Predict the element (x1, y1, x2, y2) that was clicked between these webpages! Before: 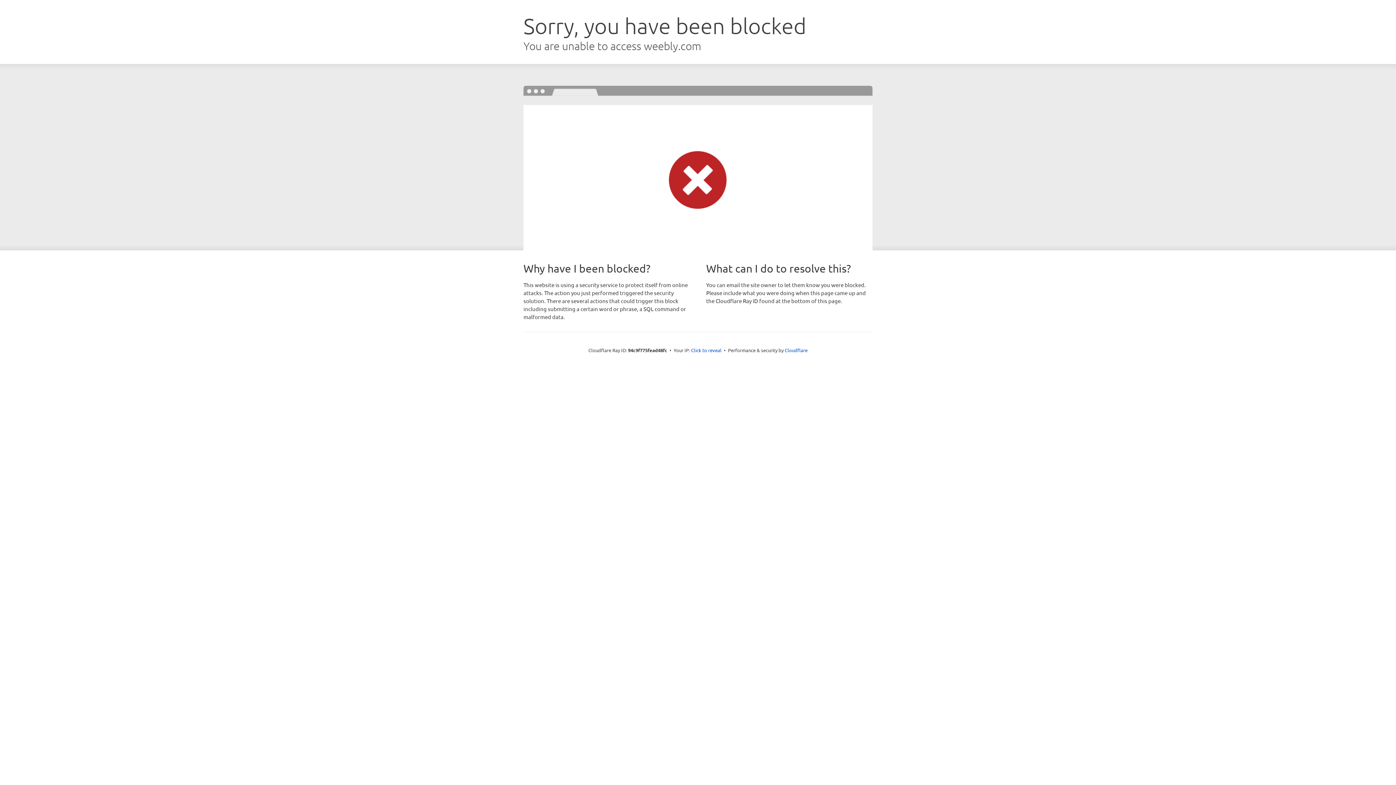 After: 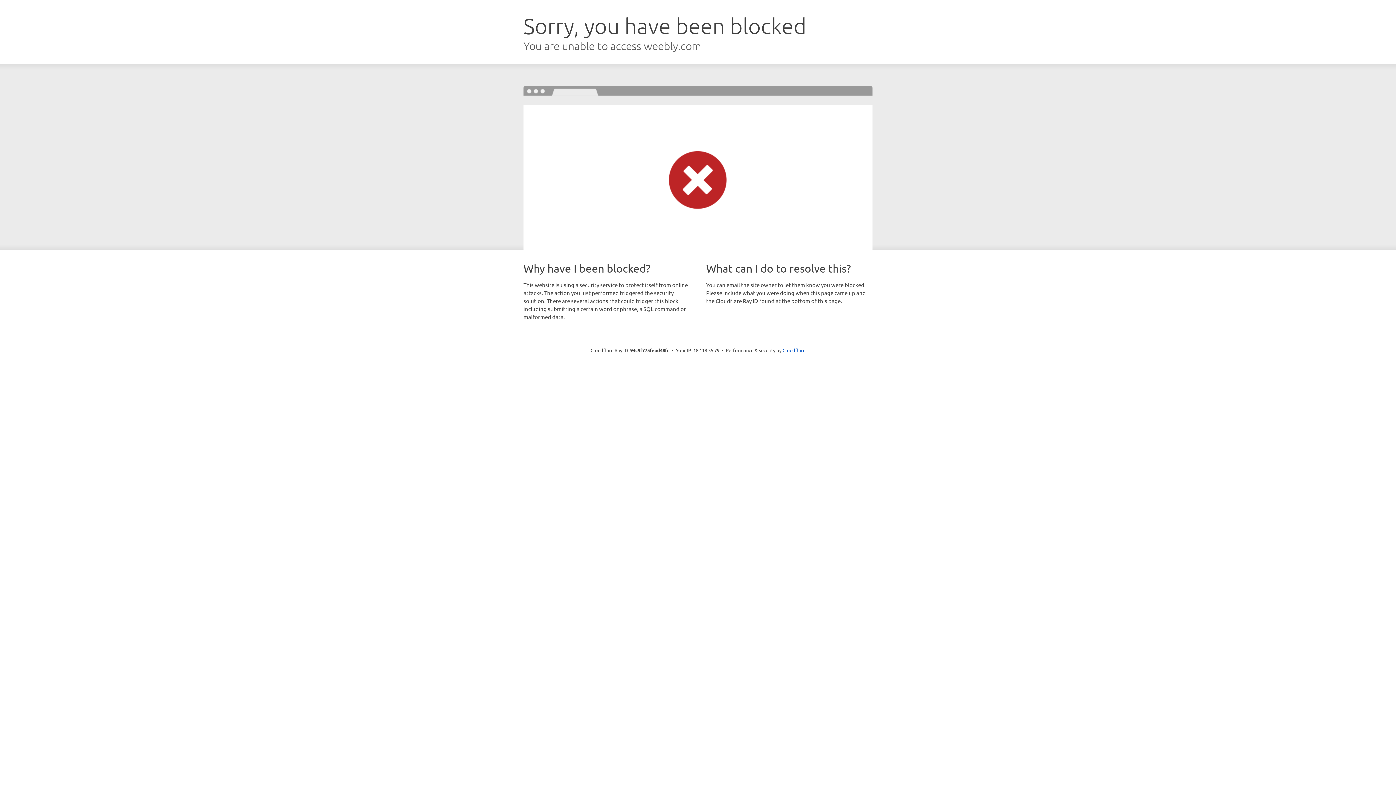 Action: bbox: (691, 346, 721, 353) label: Click to reveal